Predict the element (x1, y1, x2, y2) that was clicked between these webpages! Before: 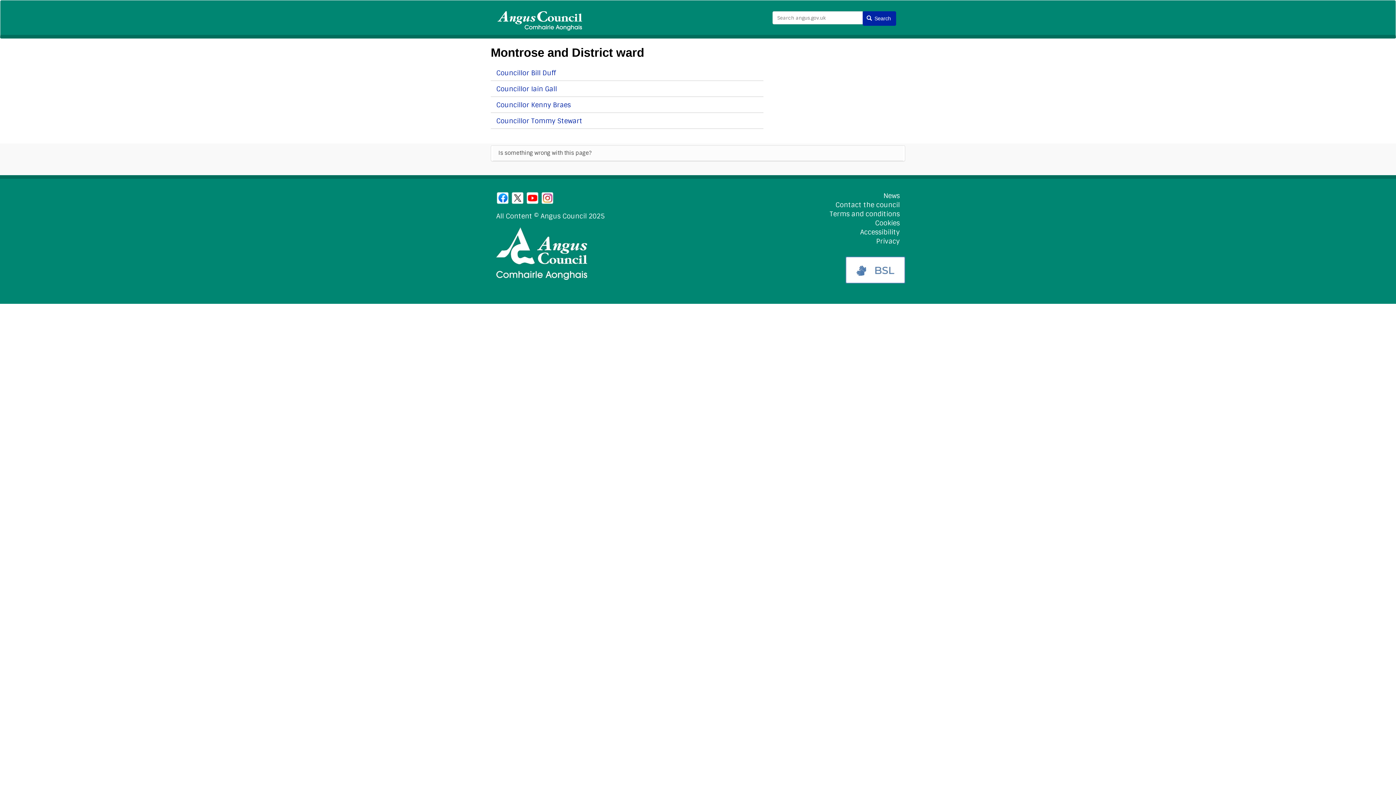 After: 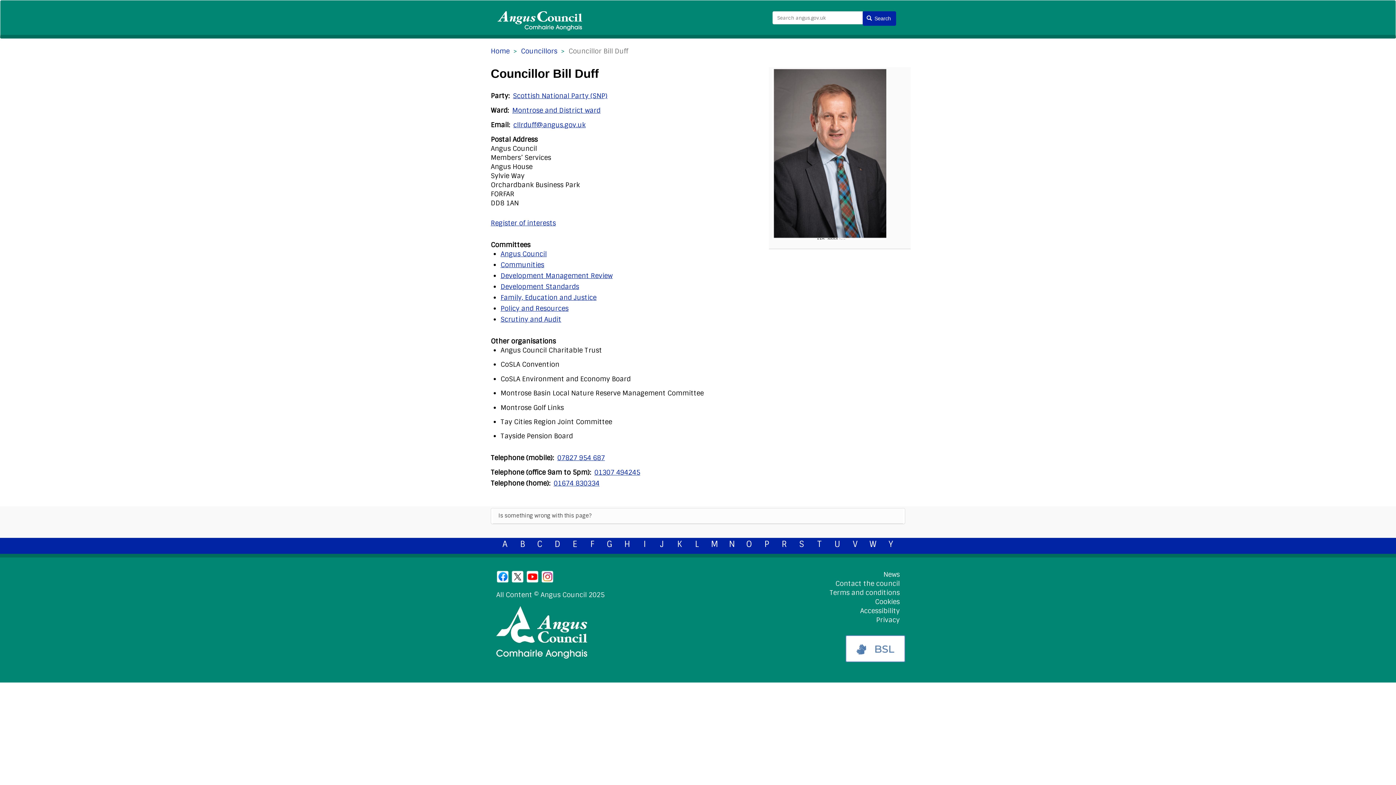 Action: label: Councillor Bill Duff bbox: (496, 68, 556, 77)